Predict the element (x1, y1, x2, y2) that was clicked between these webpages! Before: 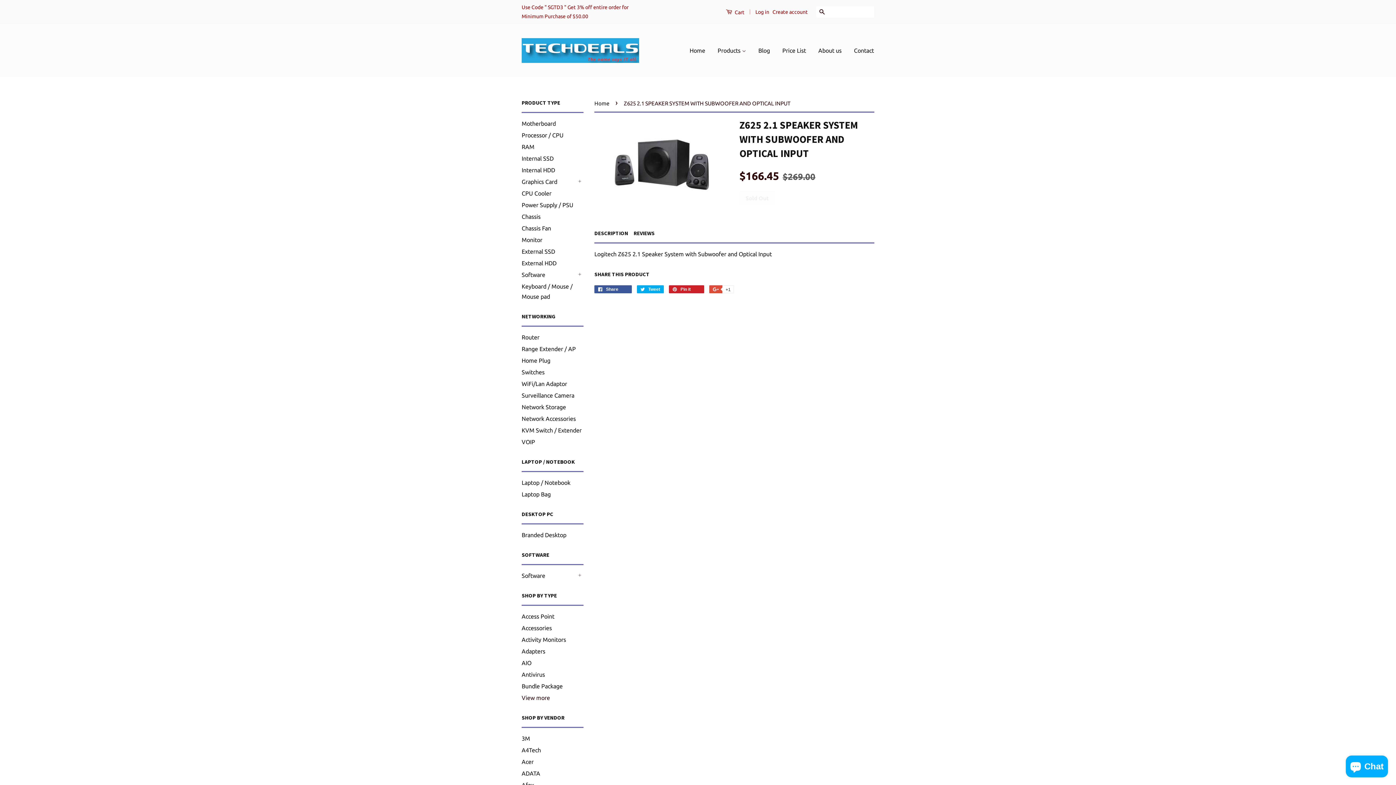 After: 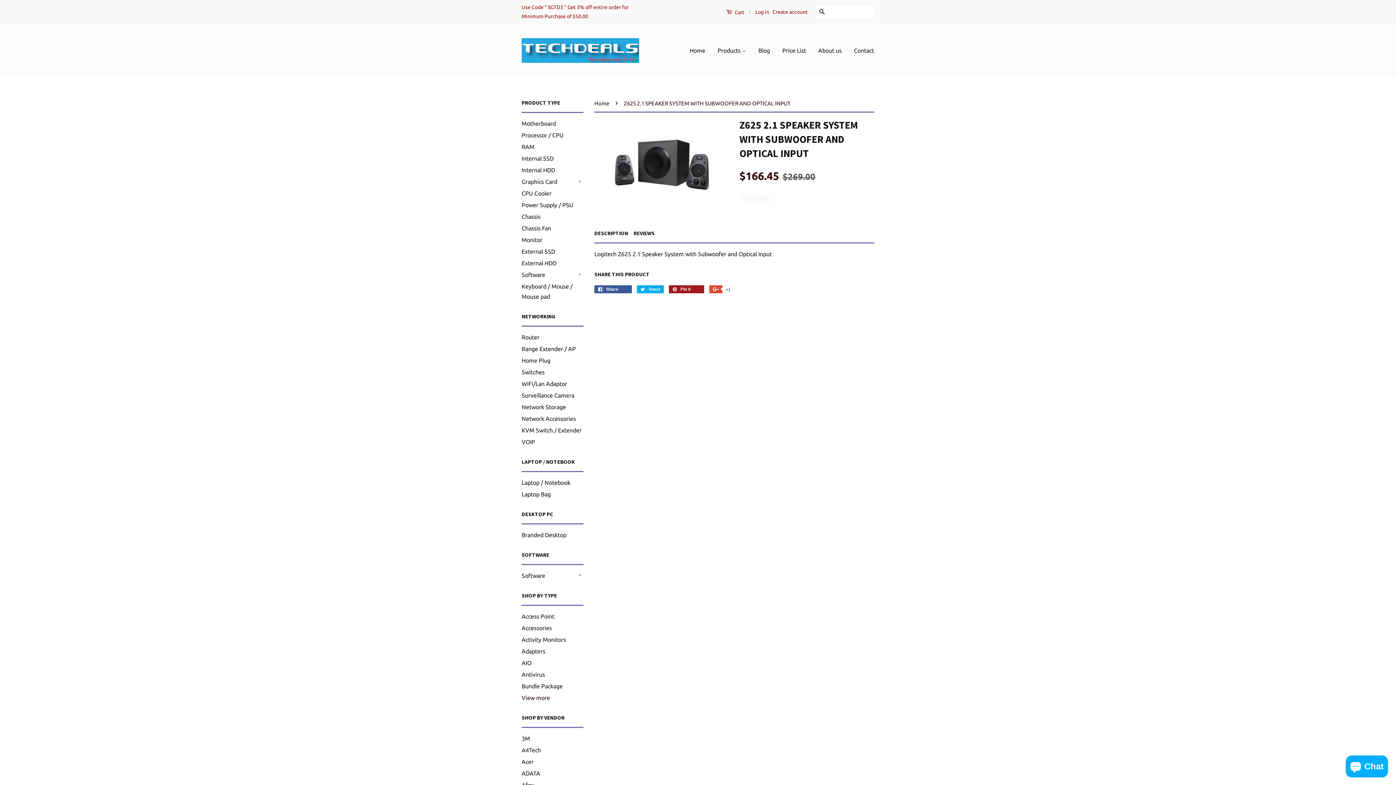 Action: label:  Pin it 0 bbox: (669, 285, 704, 293)